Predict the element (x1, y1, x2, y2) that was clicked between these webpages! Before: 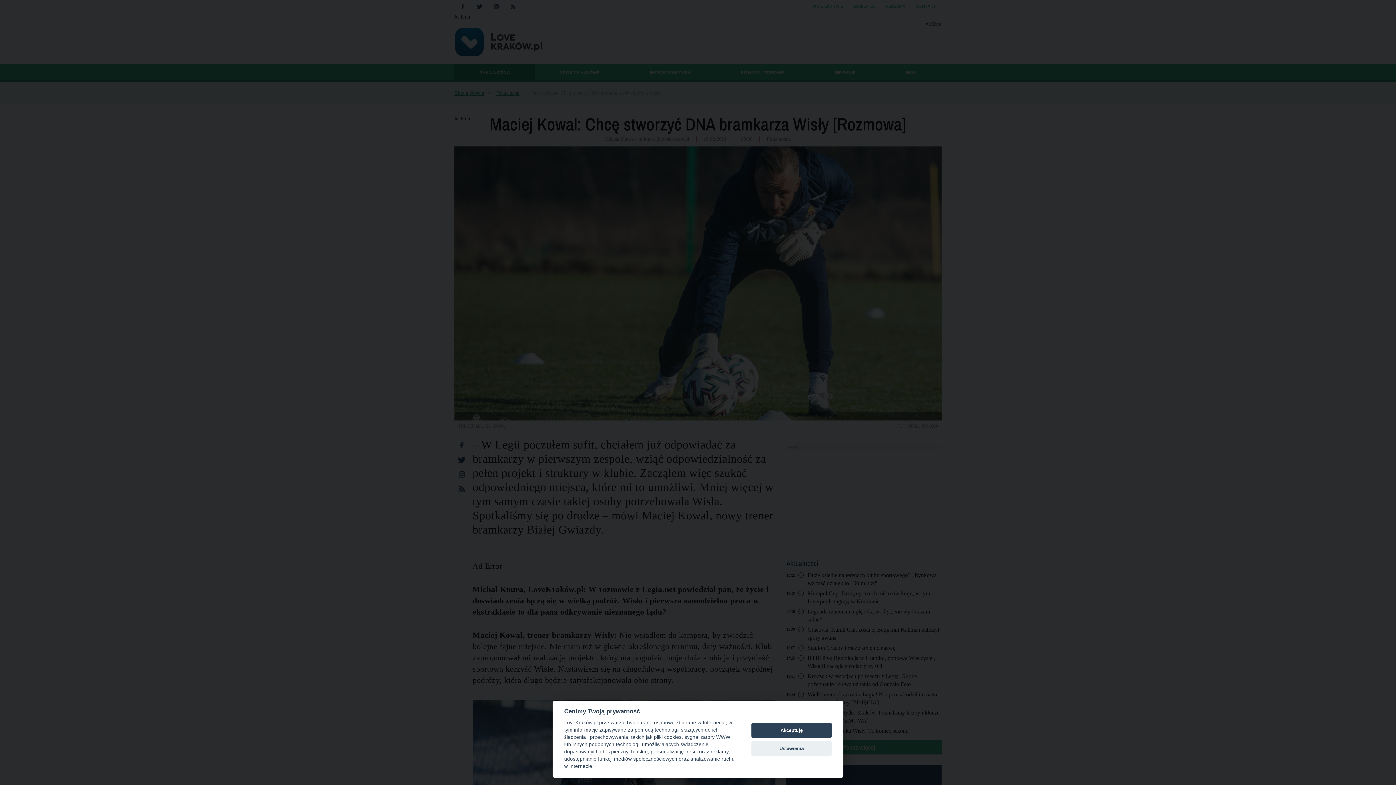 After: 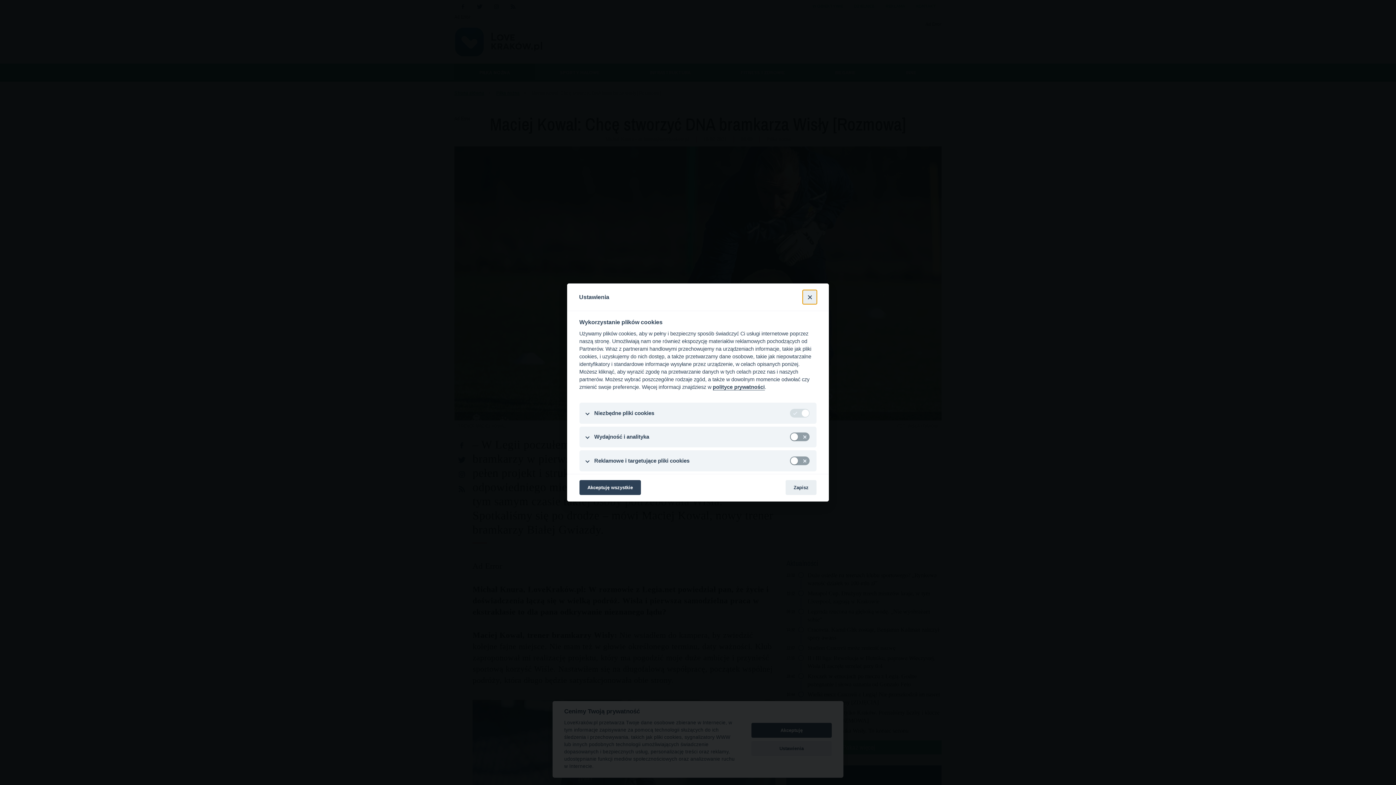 Action: bbox: (751, 741, 832, 756) label: Ustawienia